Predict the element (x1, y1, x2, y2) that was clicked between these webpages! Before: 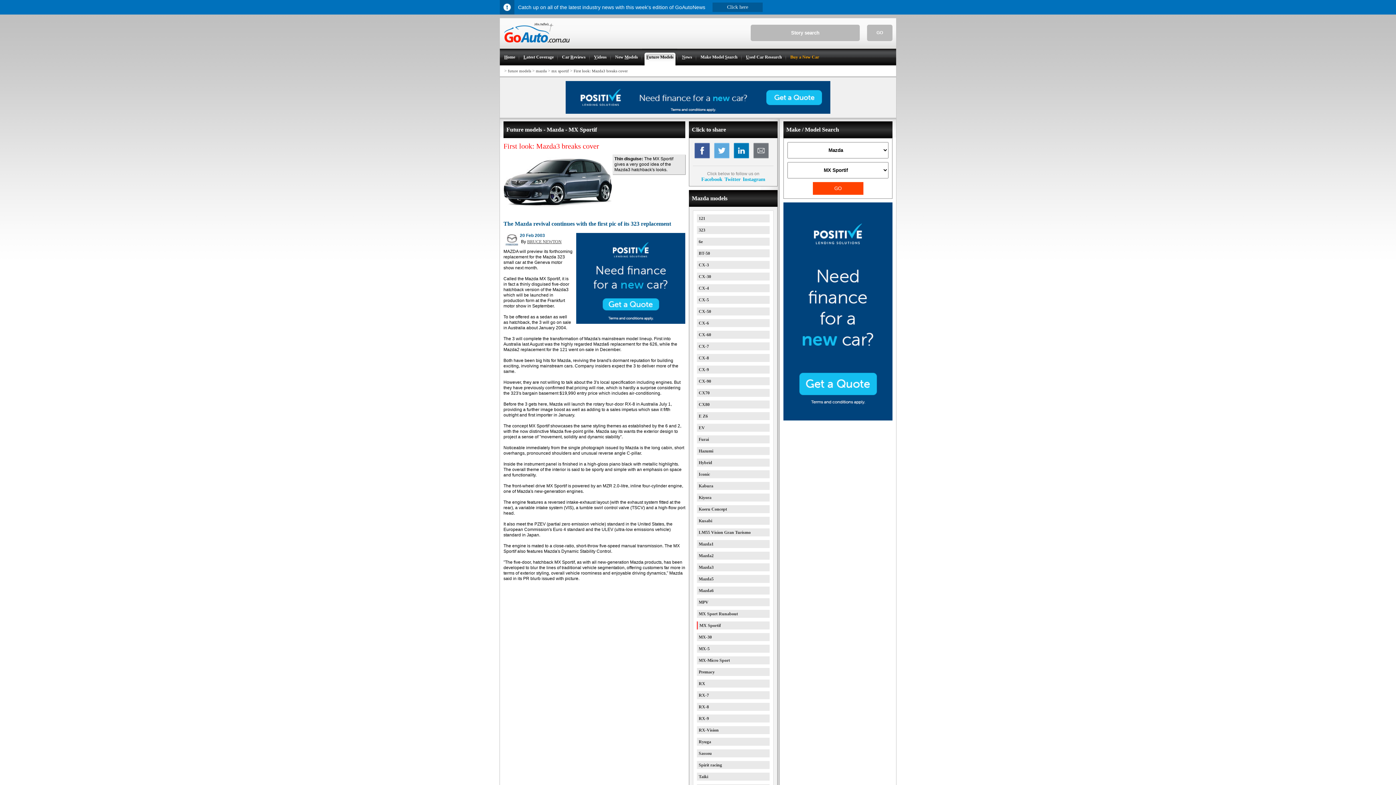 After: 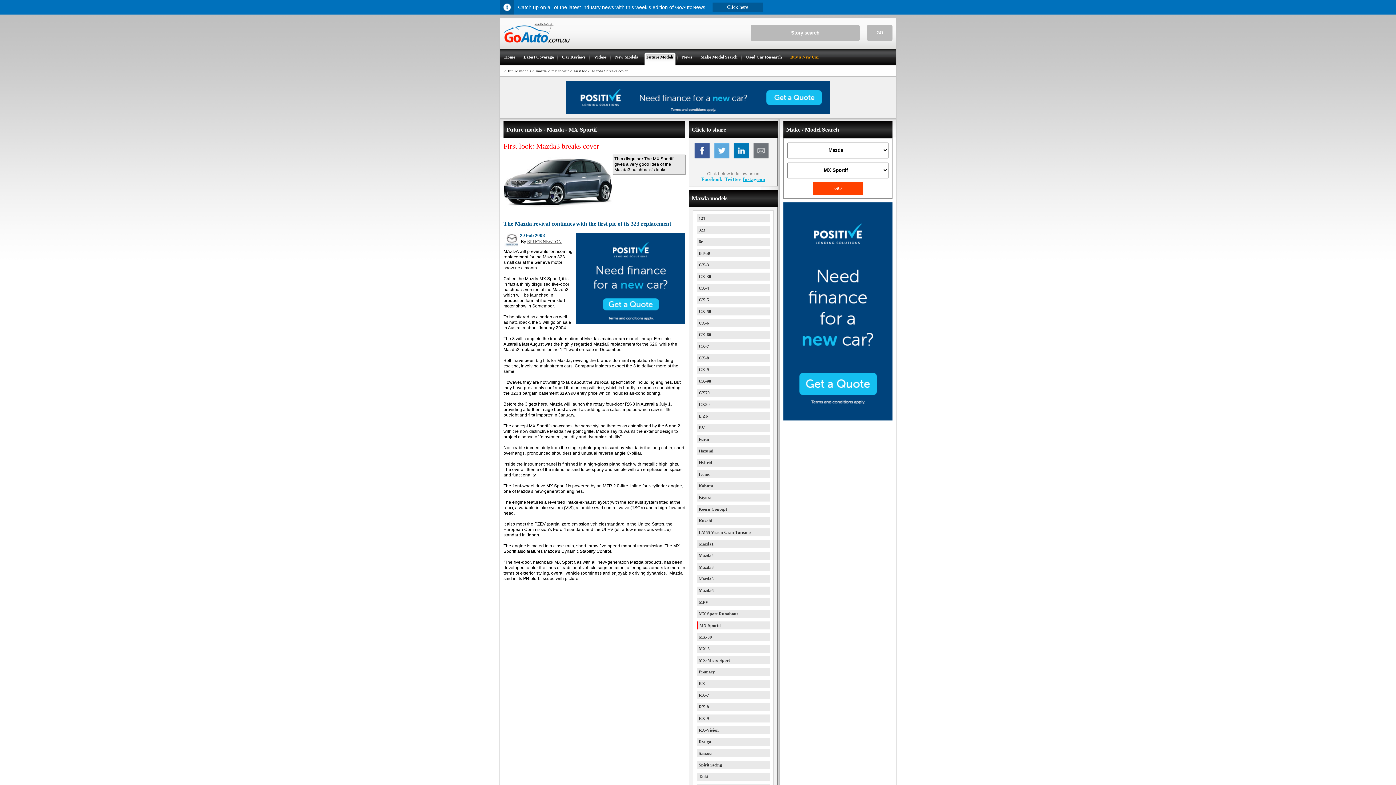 Action: label: Instagram bbox: (742, 176, 765, 182)